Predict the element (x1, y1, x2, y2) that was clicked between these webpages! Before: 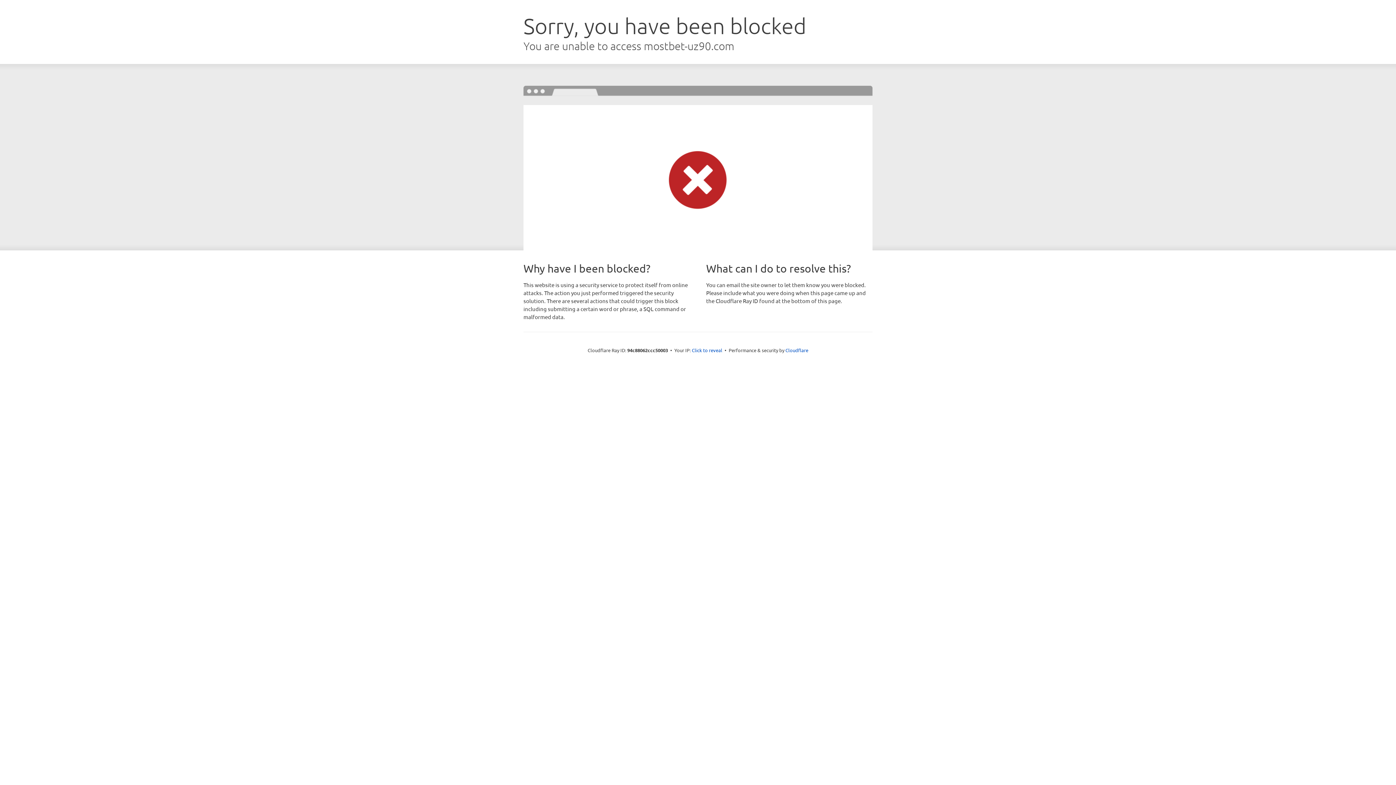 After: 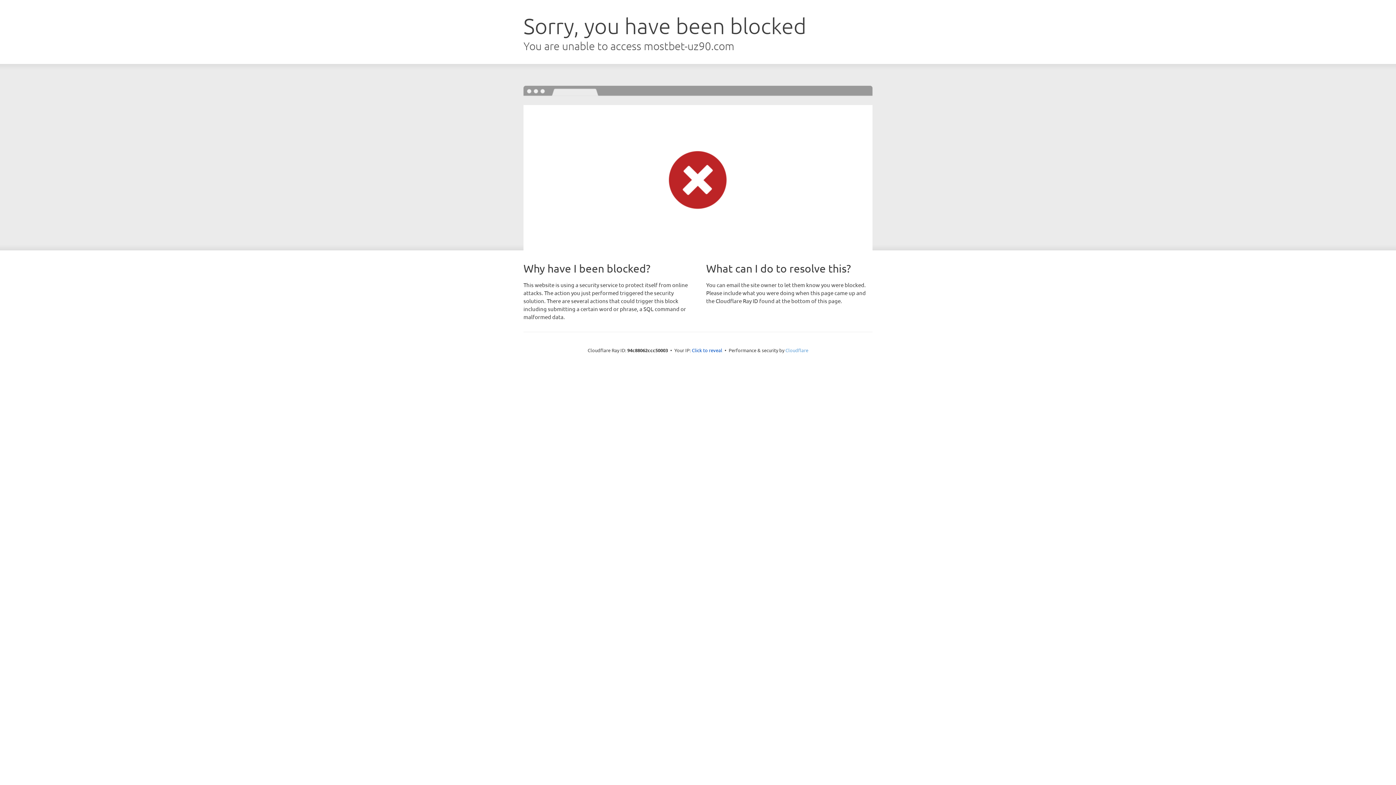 Action: label: Cloudflare bbox: (785, 347, 808, 353)